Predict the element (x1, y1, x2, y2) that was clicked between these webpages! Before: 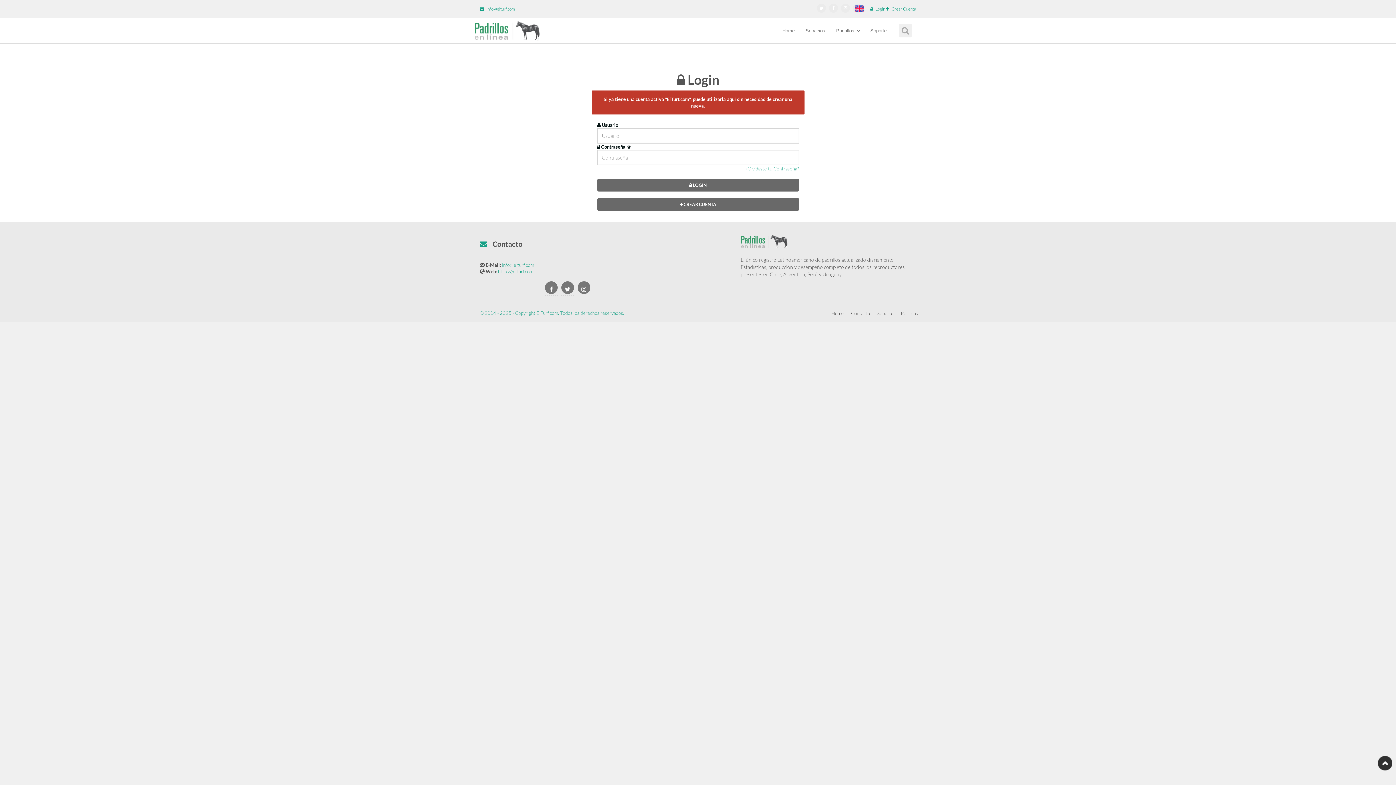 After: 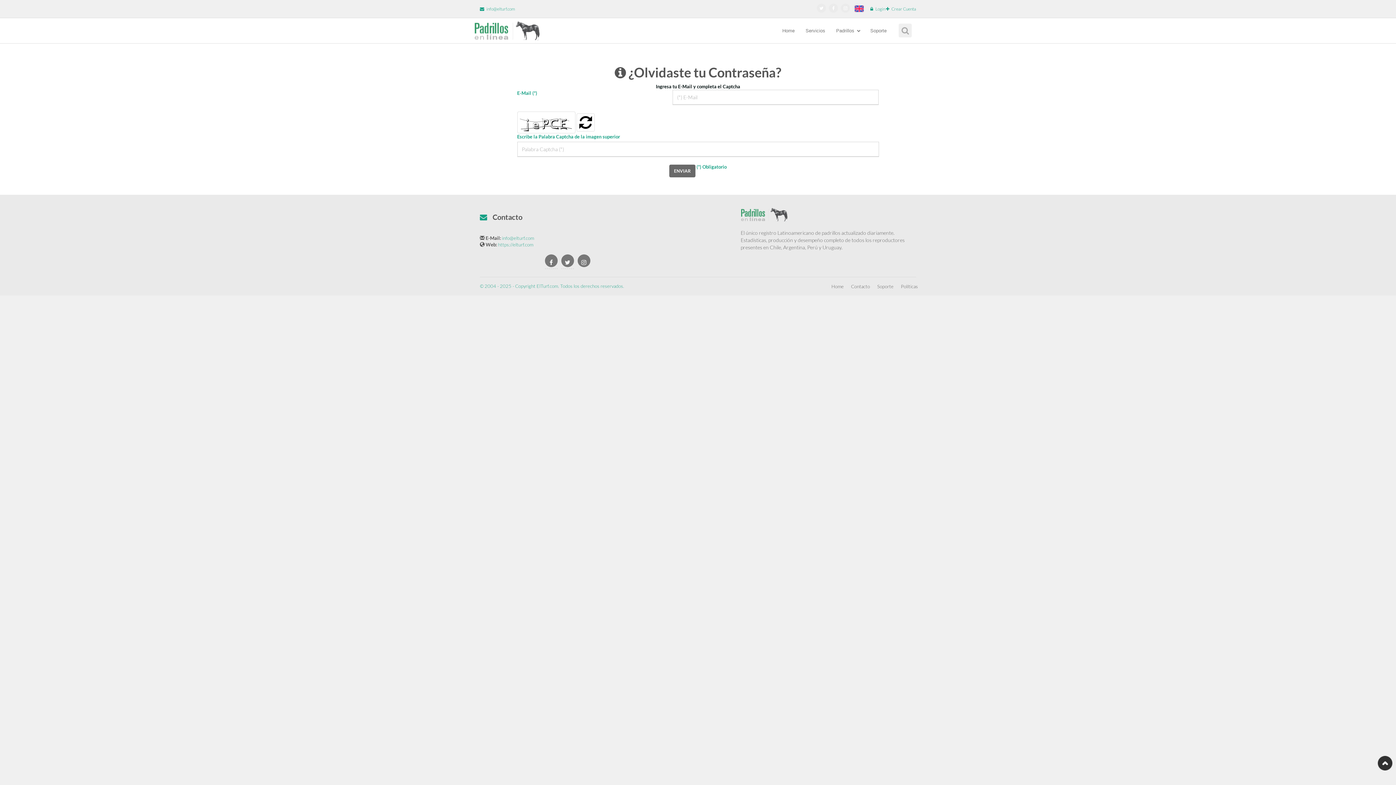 Action: label: ¿Olvidaste tu Contraseña? bbox: (746, 165, 799, 171)